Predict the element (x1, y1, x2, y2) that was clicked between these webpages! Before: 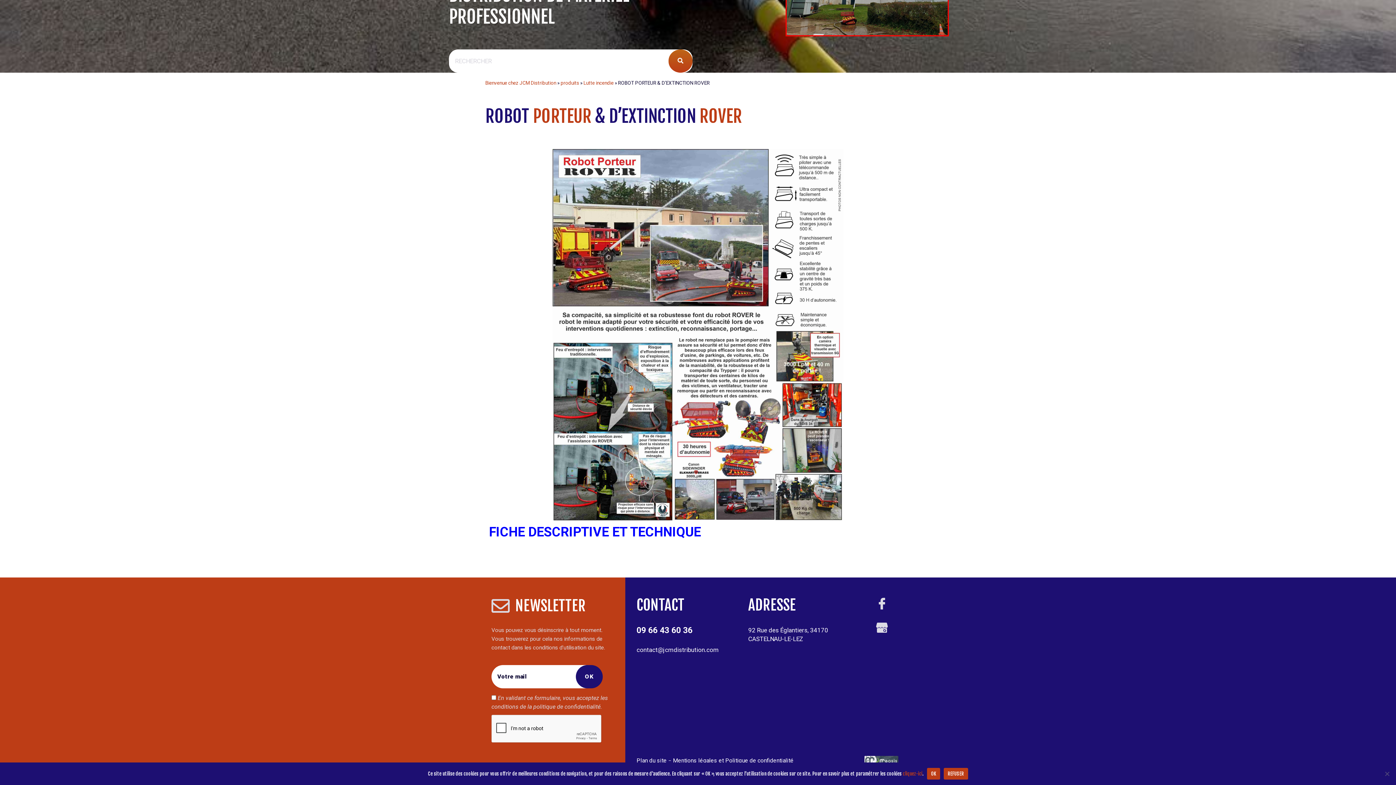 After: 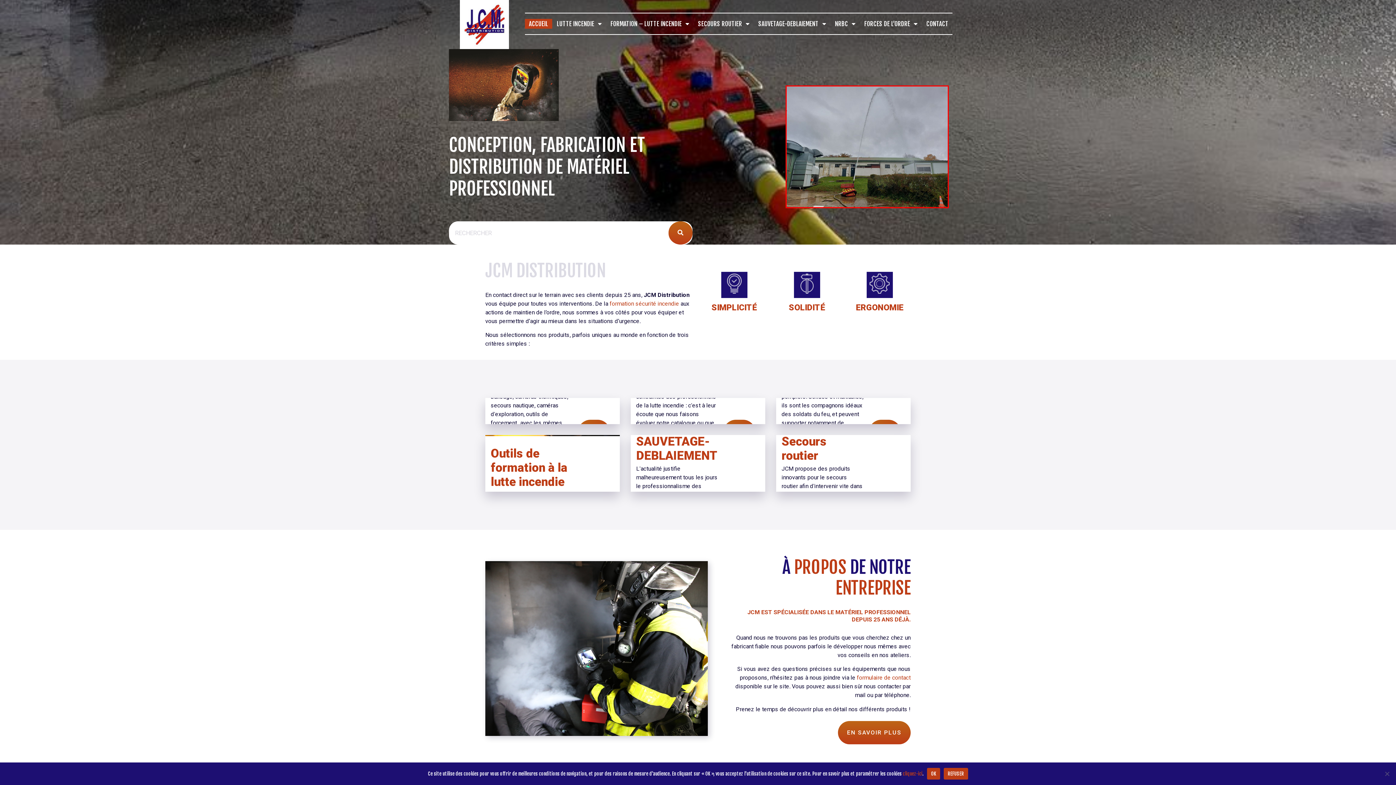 Action: label: Bienvenue chez JCM Distribution bbox: (485, 79, 556, 85)